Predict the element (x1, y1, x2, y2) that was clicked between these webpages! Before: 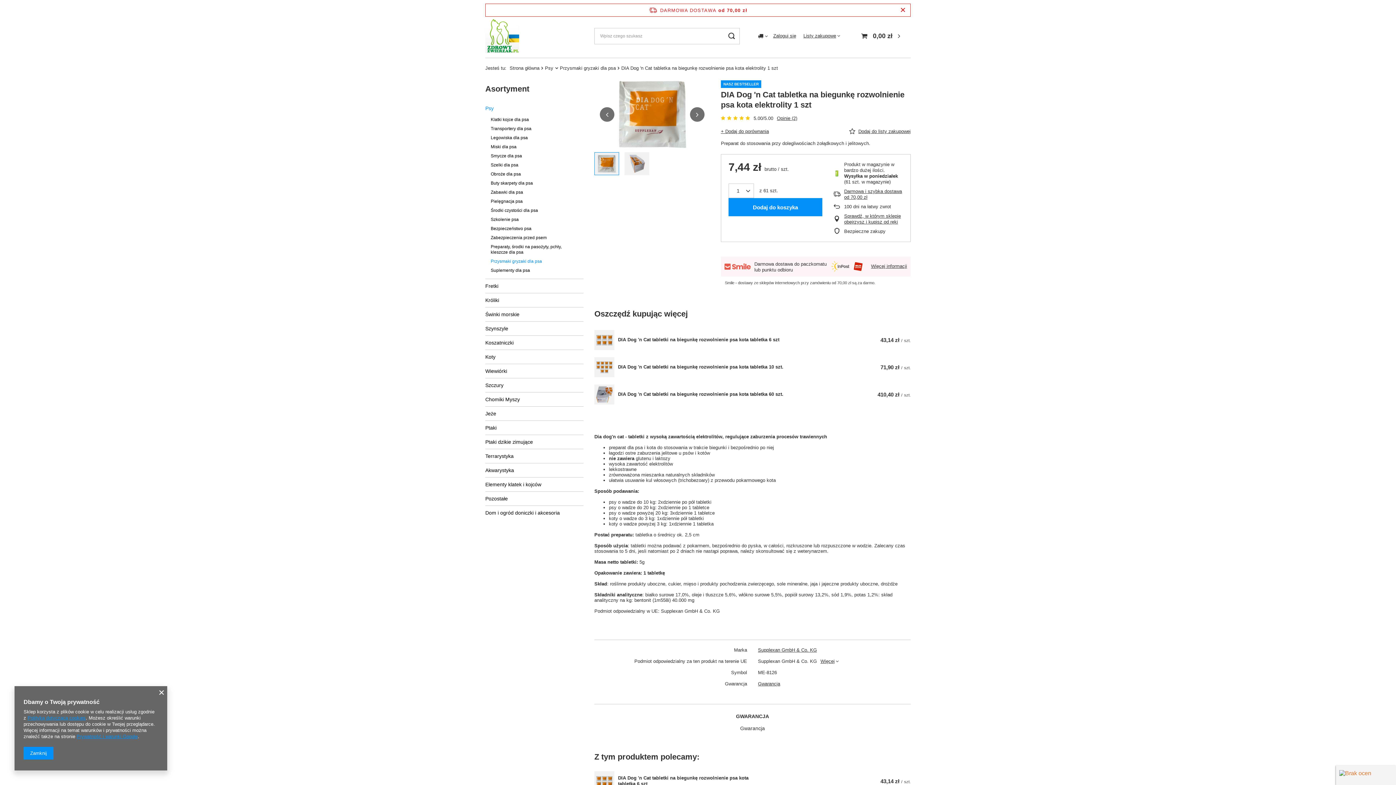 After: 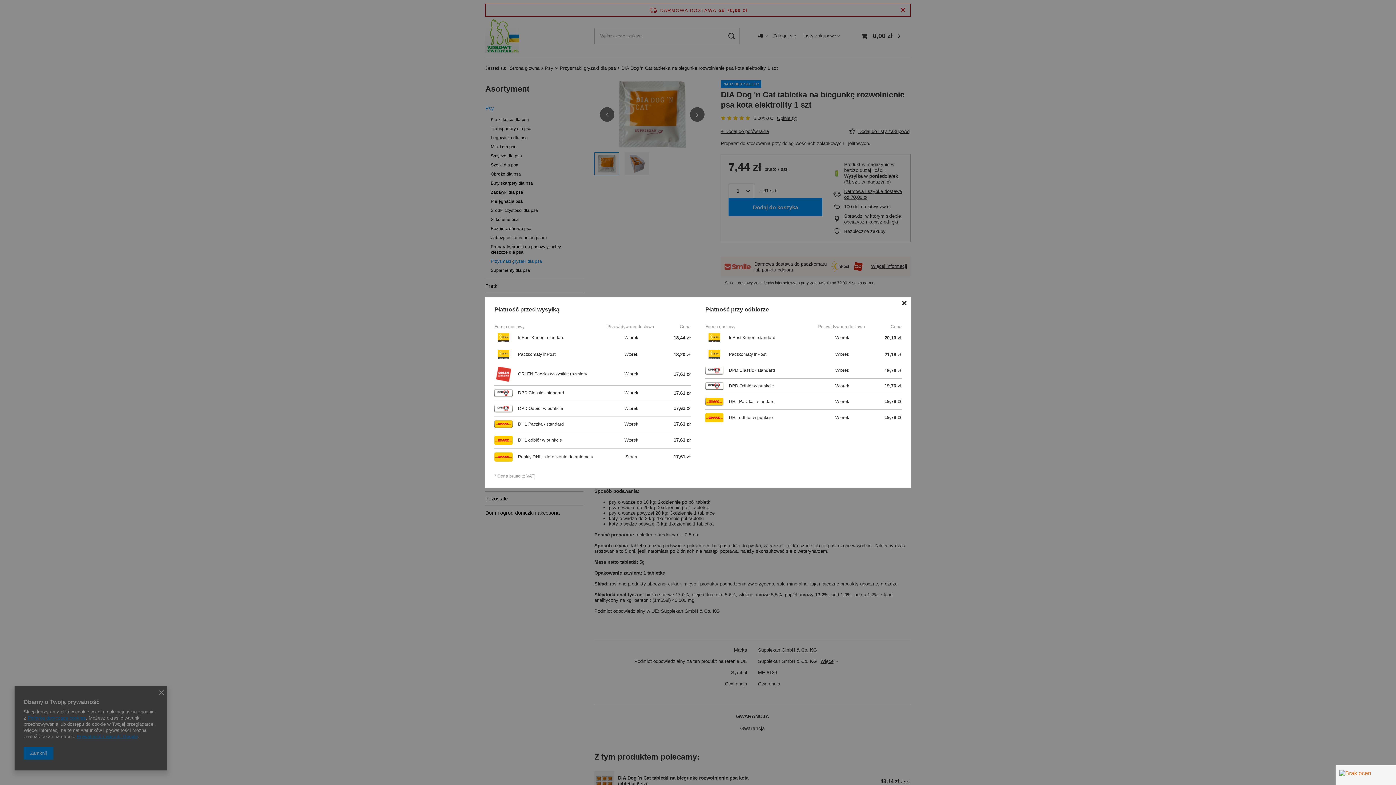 Action: label: Darmowa i szybka dostawa od 70,00 zł bbox: (844, 188, 903, 200)